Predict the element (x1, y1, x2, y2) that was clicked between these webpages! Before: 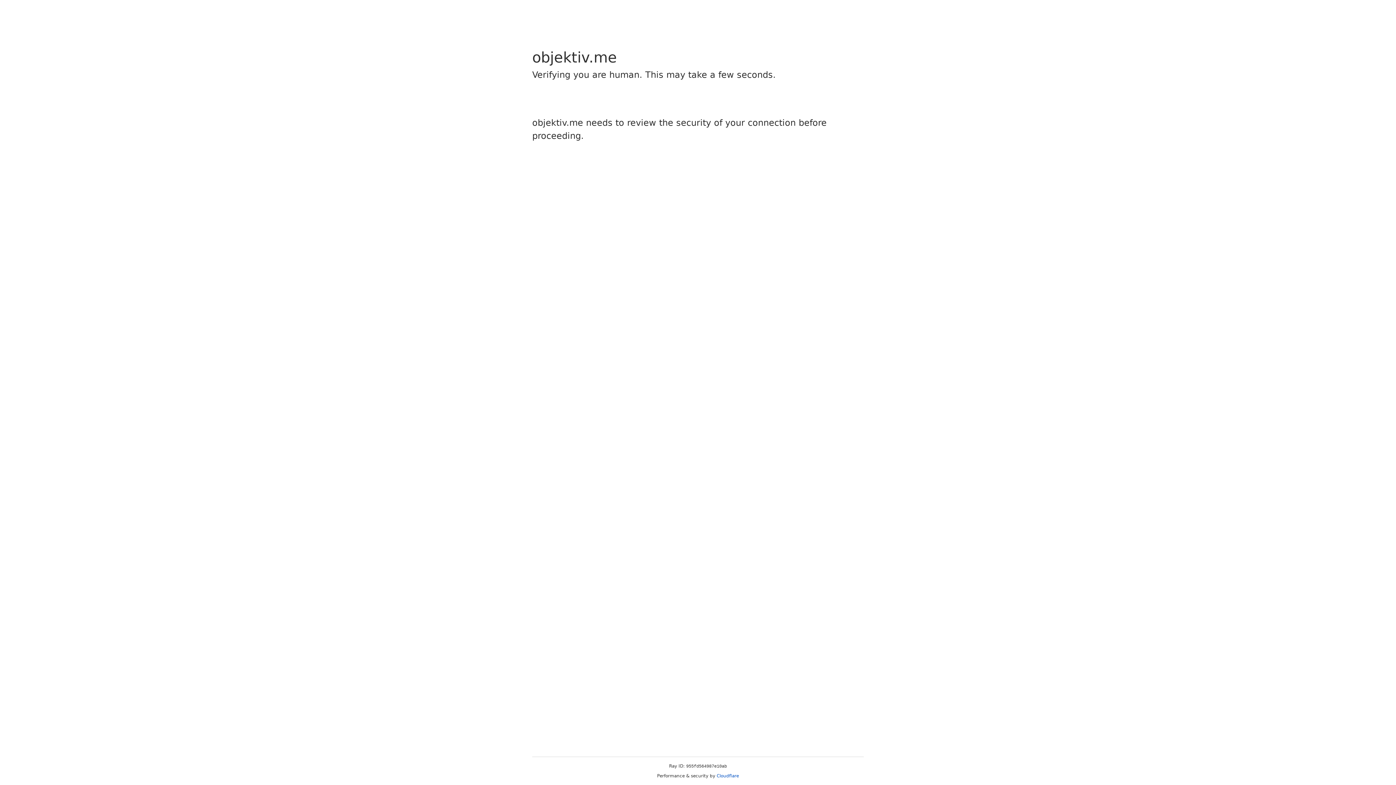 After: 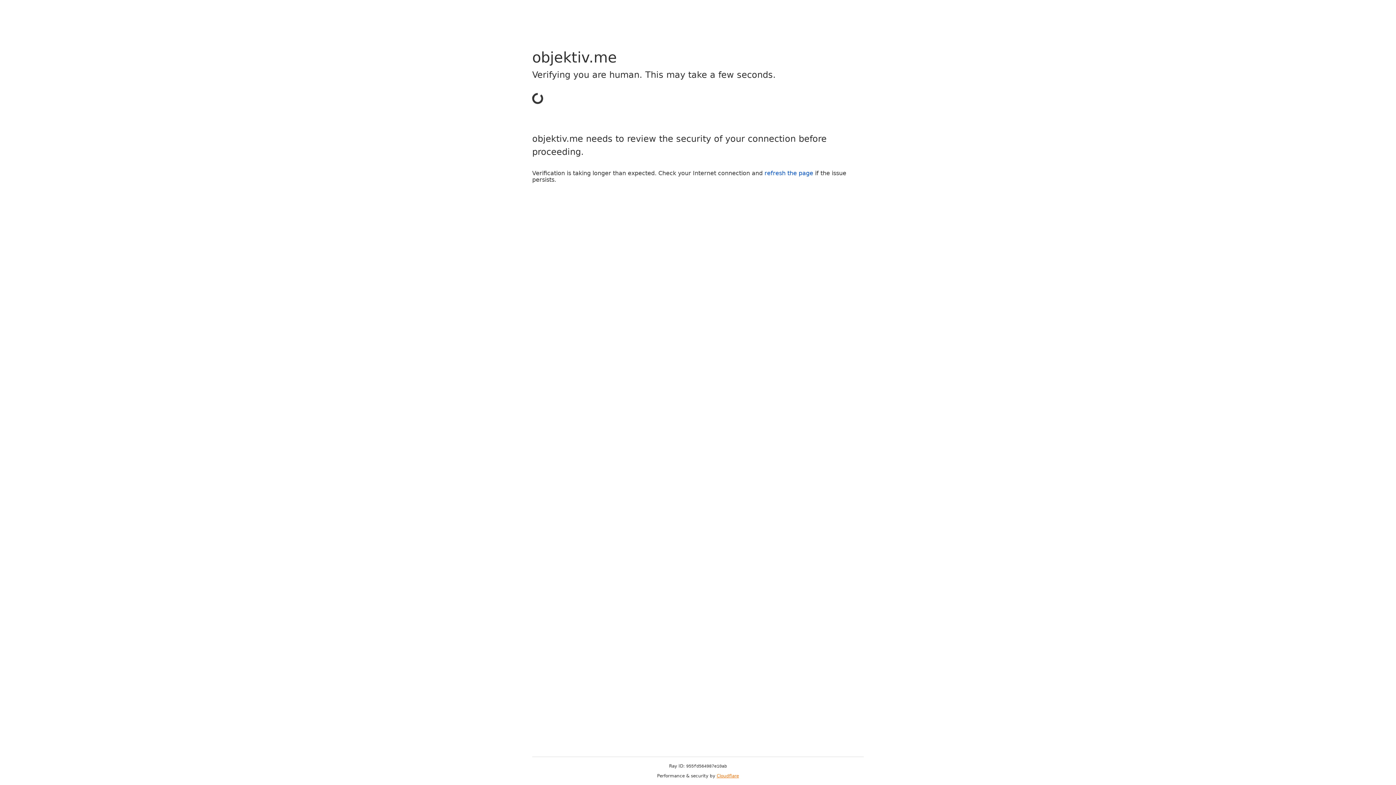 Action: bbox: (716, 773, 739, 778) label: Cloudflare